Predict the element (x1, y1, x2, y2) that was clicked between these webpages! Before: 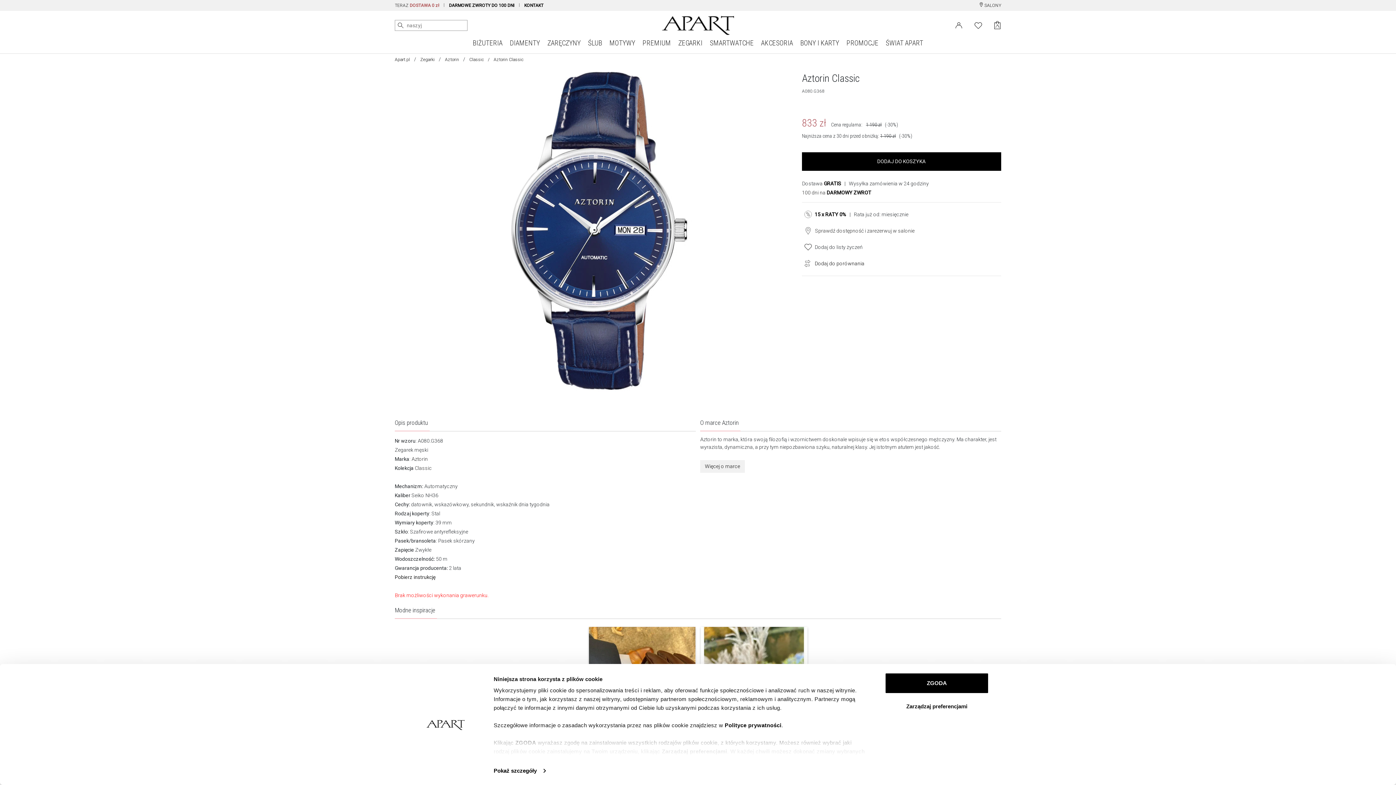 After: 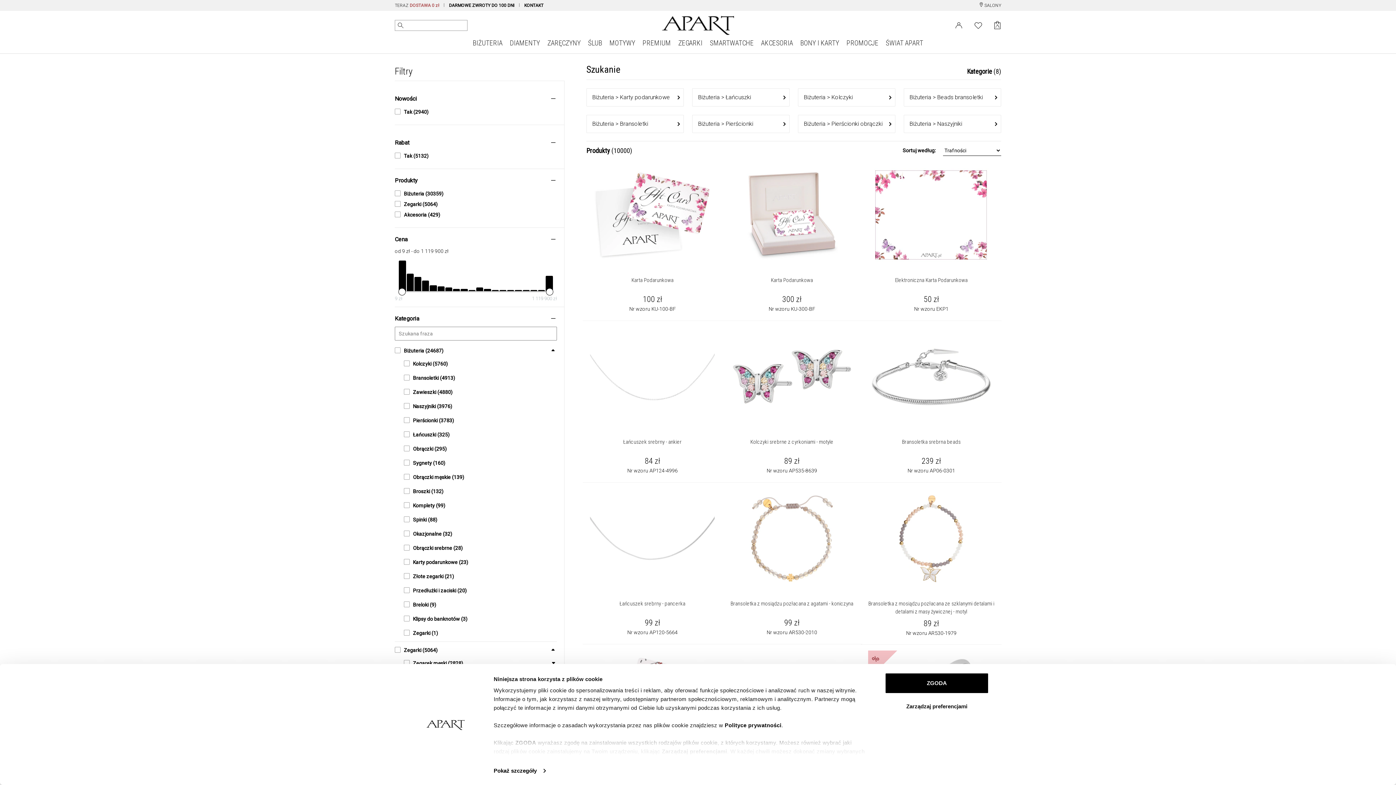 Action: bbox: (397, 22, 403, 28)